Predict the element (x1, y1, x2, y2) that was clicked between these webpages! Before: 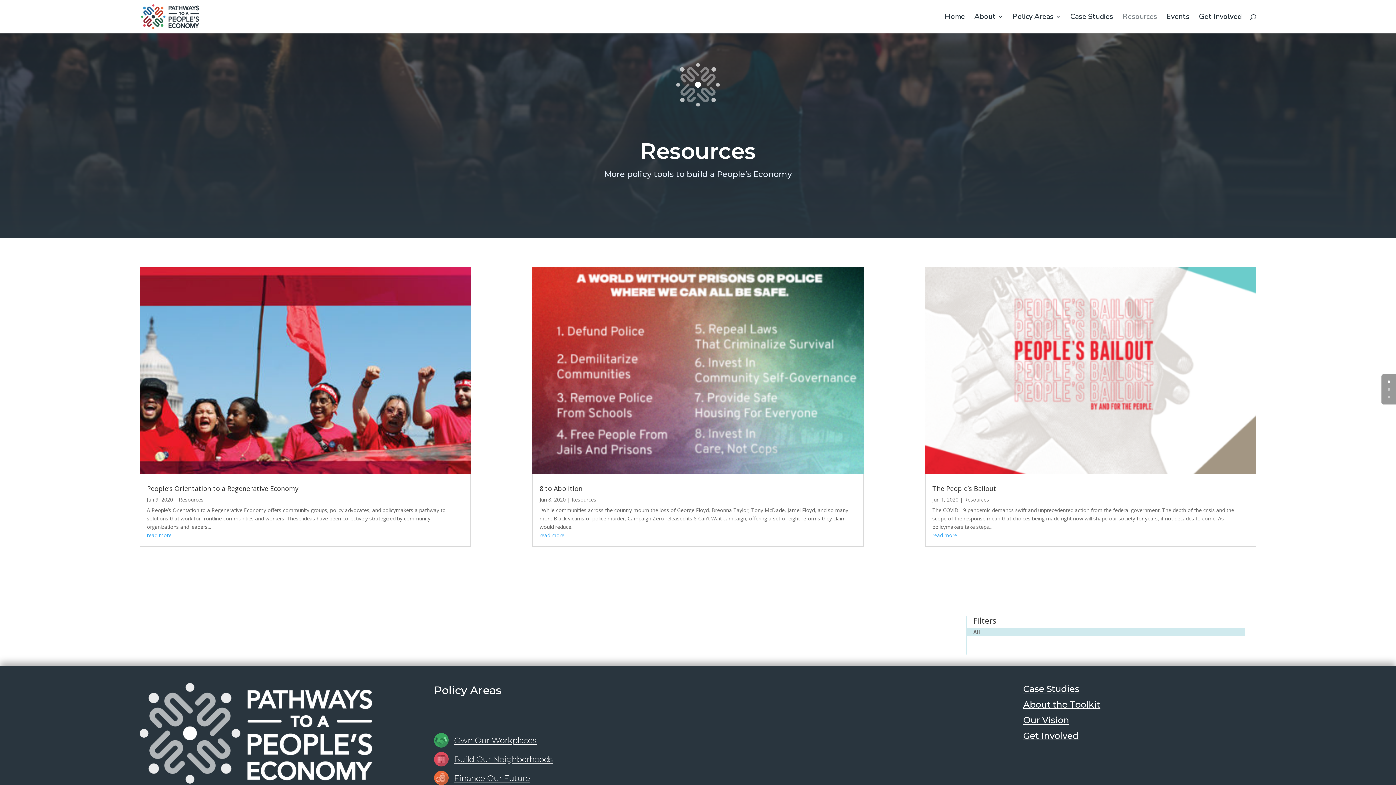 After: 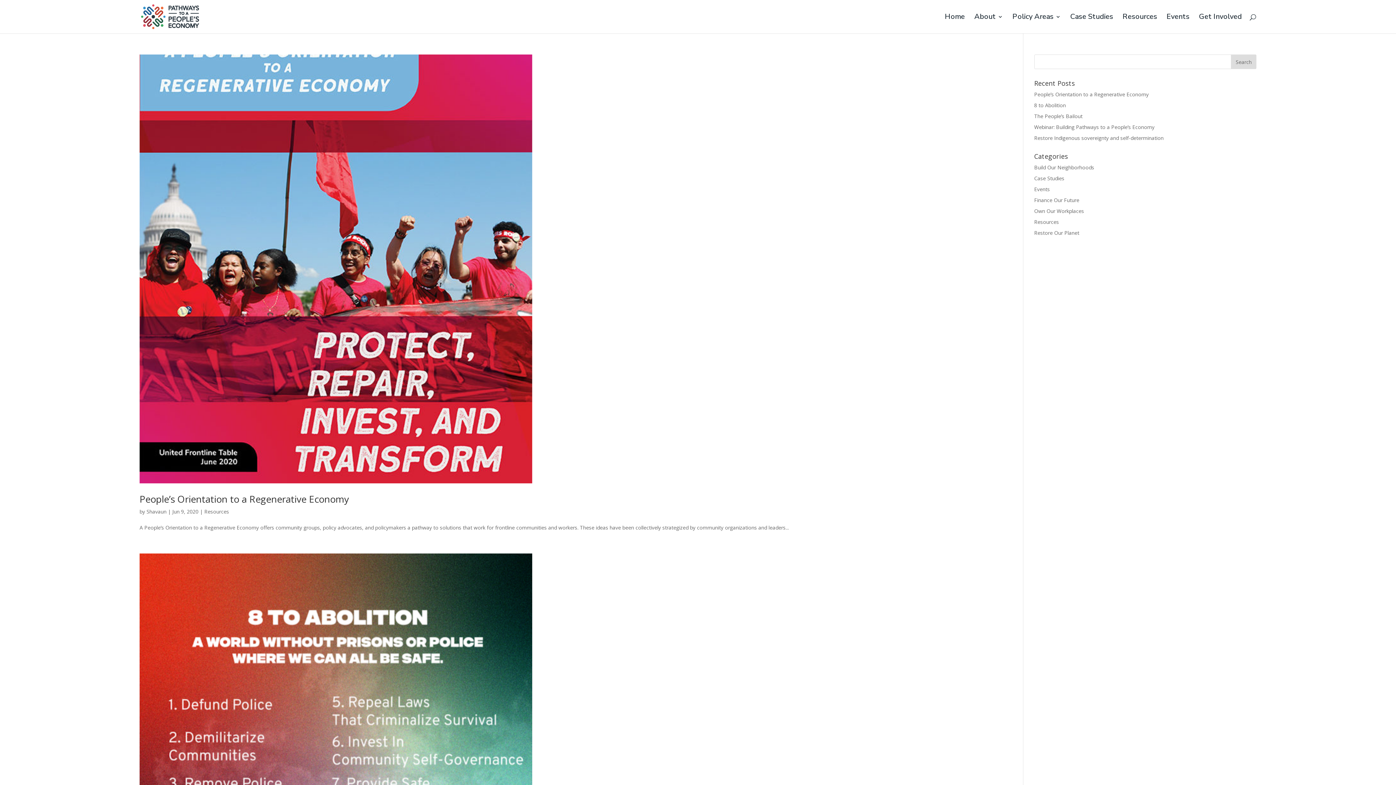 Action: label: Resources bbox: (178, 496, 203, 503)